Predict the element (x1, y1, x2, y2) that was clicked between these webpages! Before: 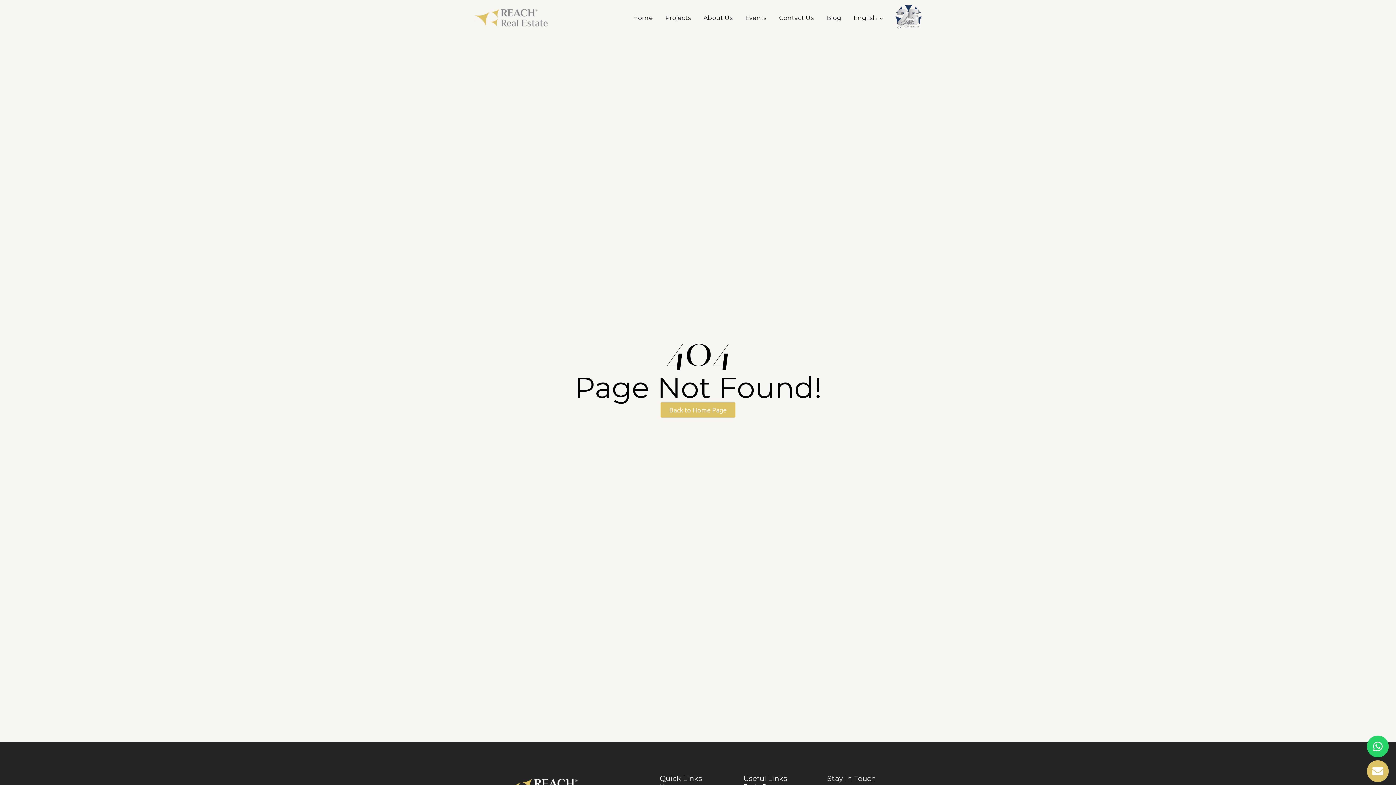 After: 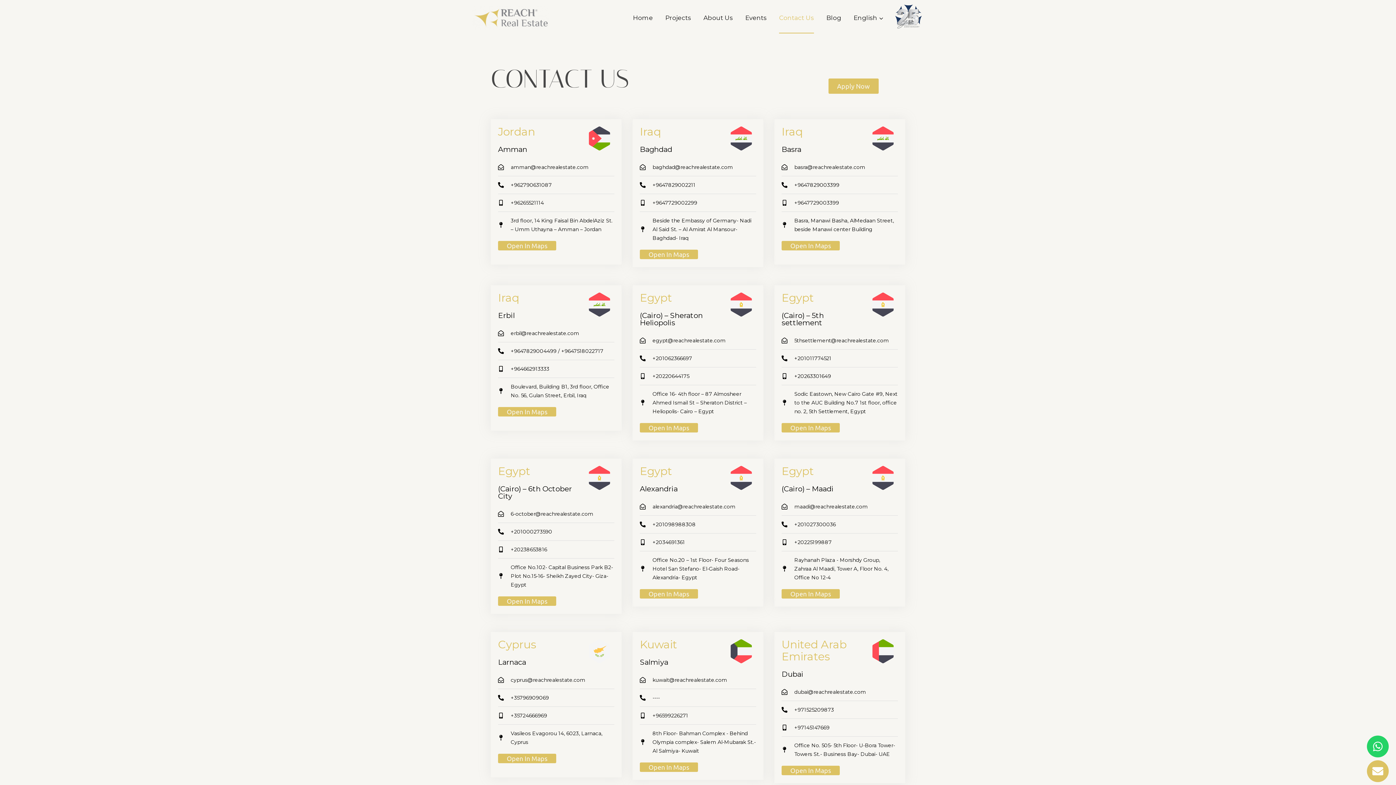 Action: label: Contact Us bbox: (773, 2, 820, 33)